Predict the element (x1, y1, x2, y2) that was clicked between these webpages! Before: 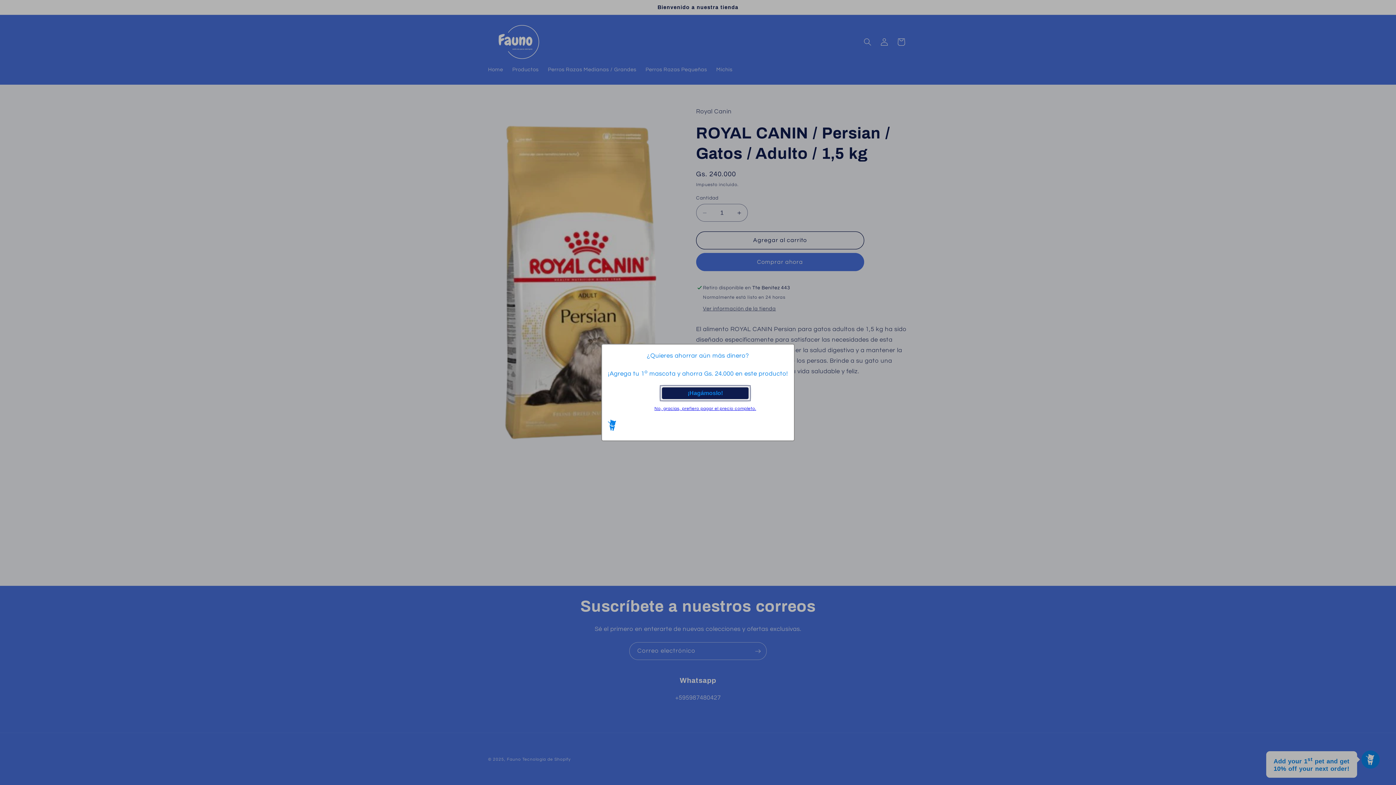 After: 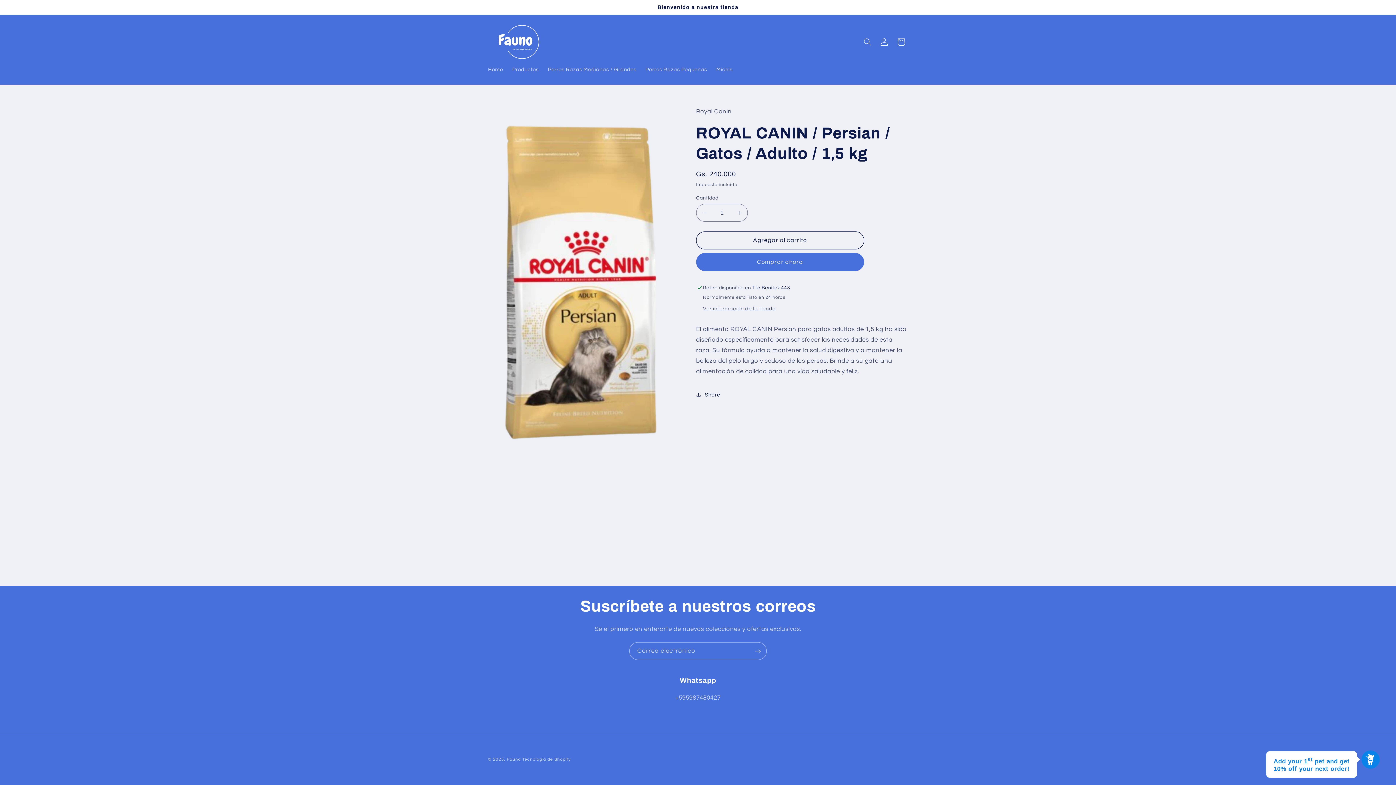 Action: label: No, gracias, prefiero pagar el precio completo. bbox: (654, 406, 756, 411)